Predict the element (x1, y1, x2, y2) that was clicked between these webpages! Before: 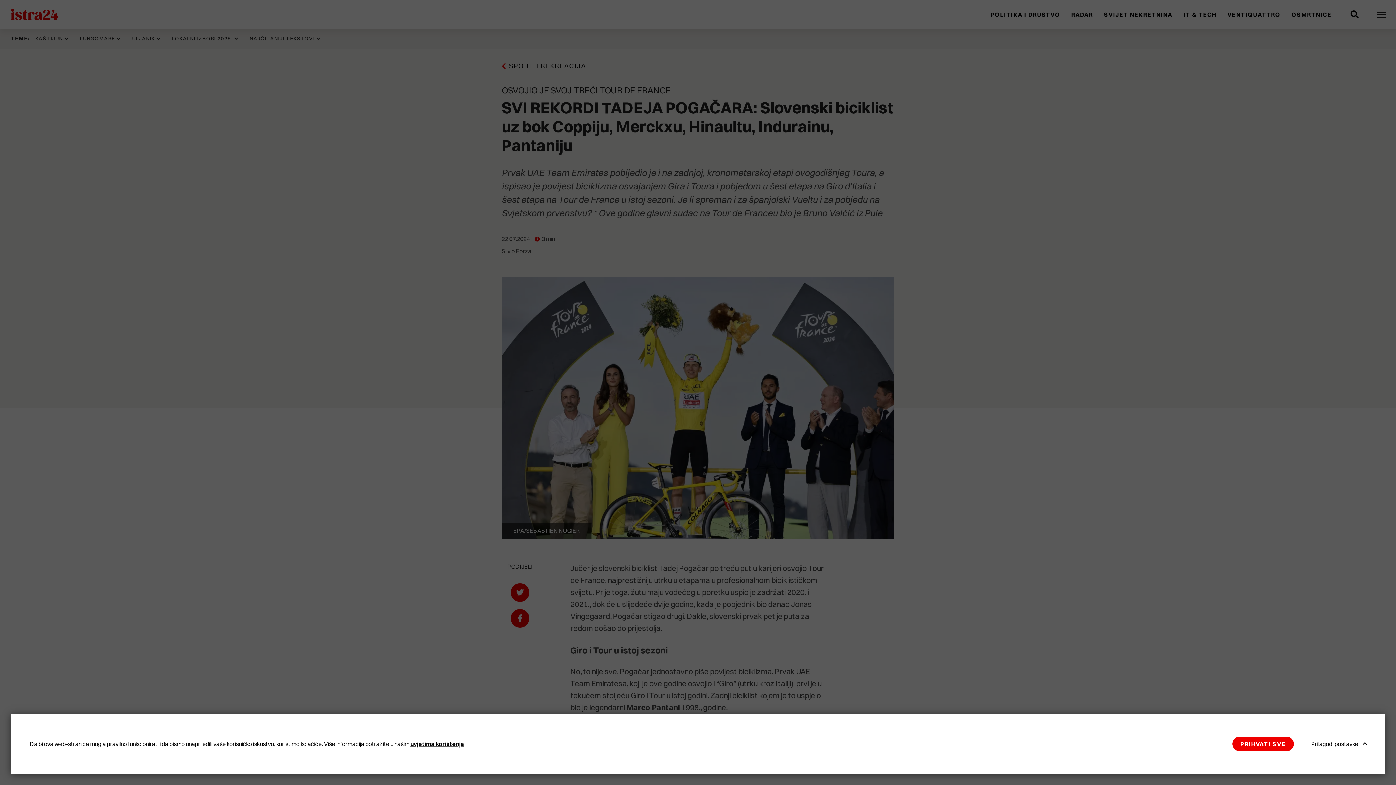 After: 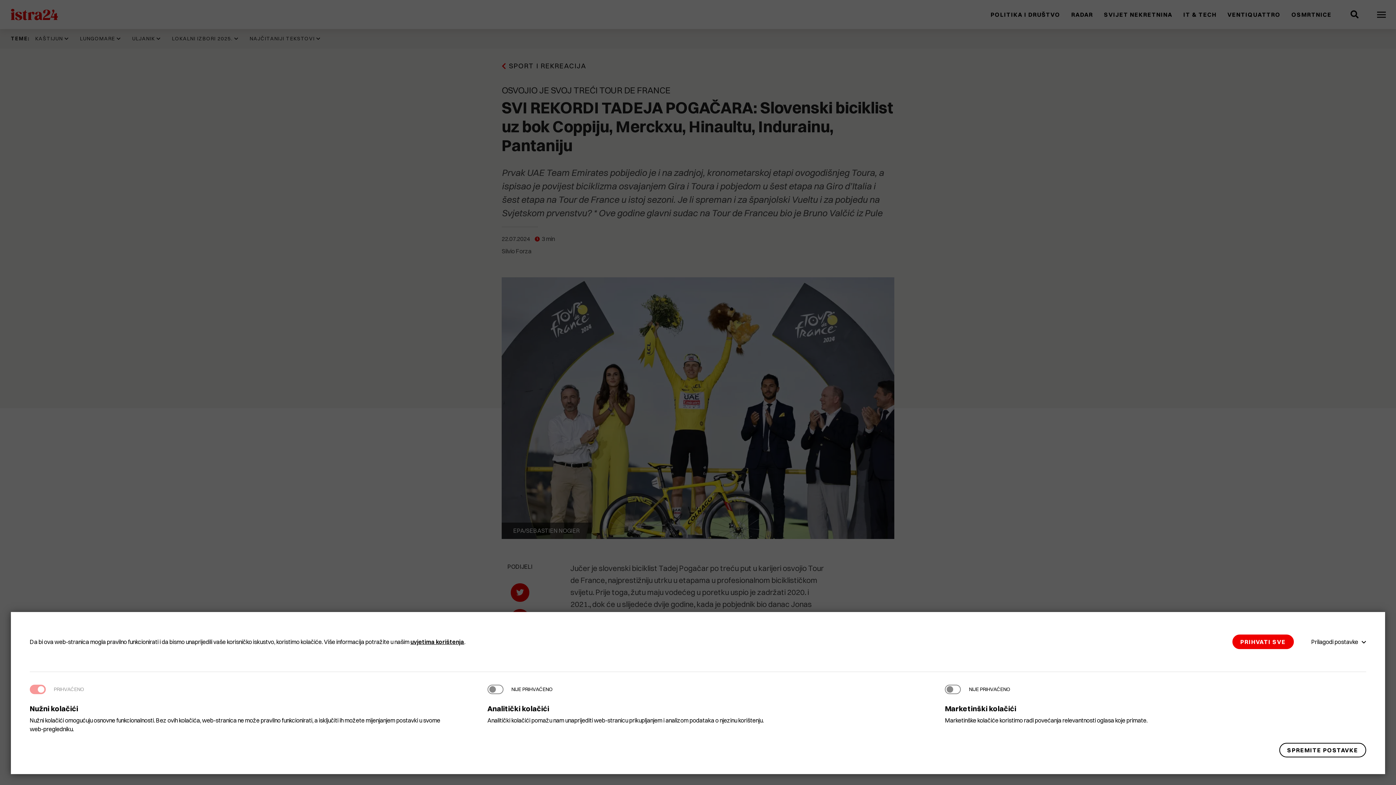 Action: label: Prilagodi postavke bbox: (1305, 737, 1366, 751)